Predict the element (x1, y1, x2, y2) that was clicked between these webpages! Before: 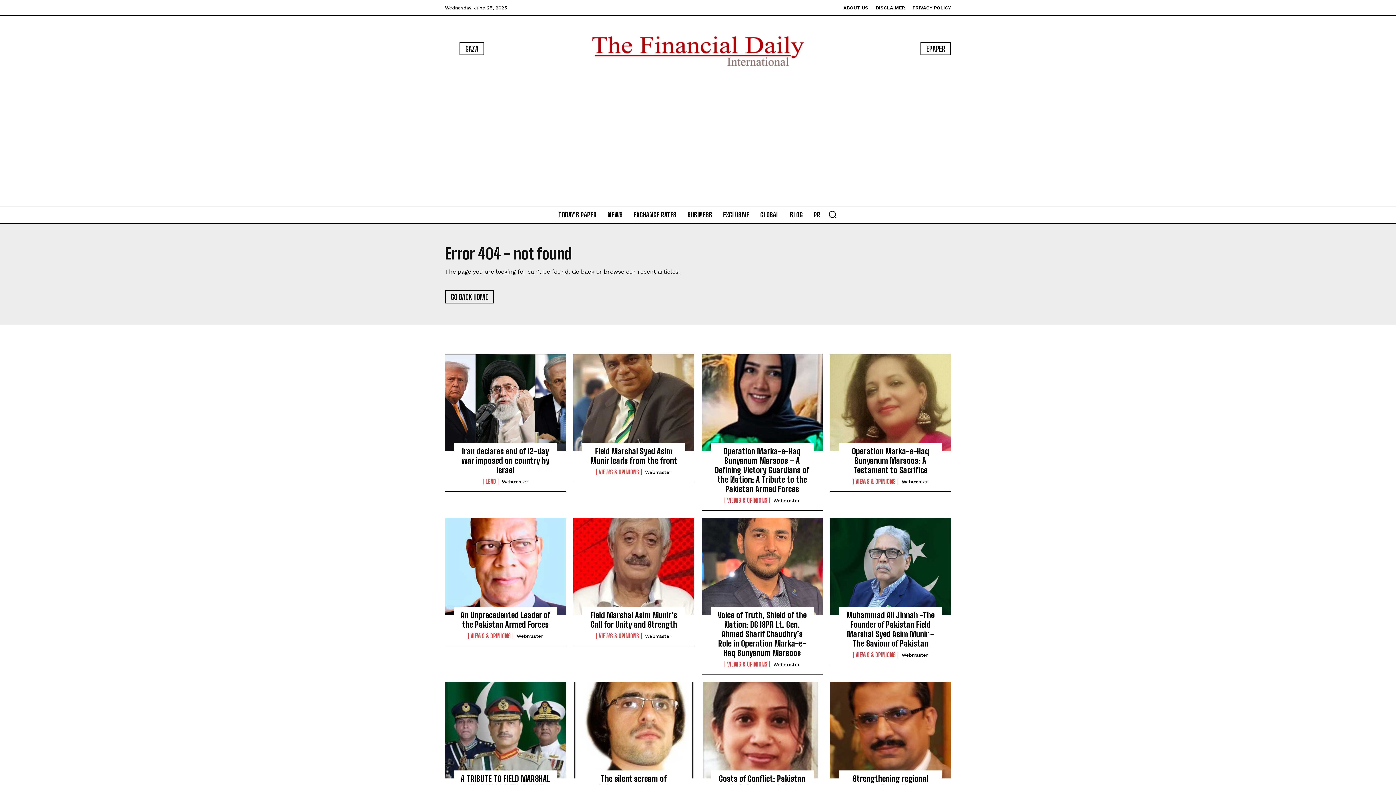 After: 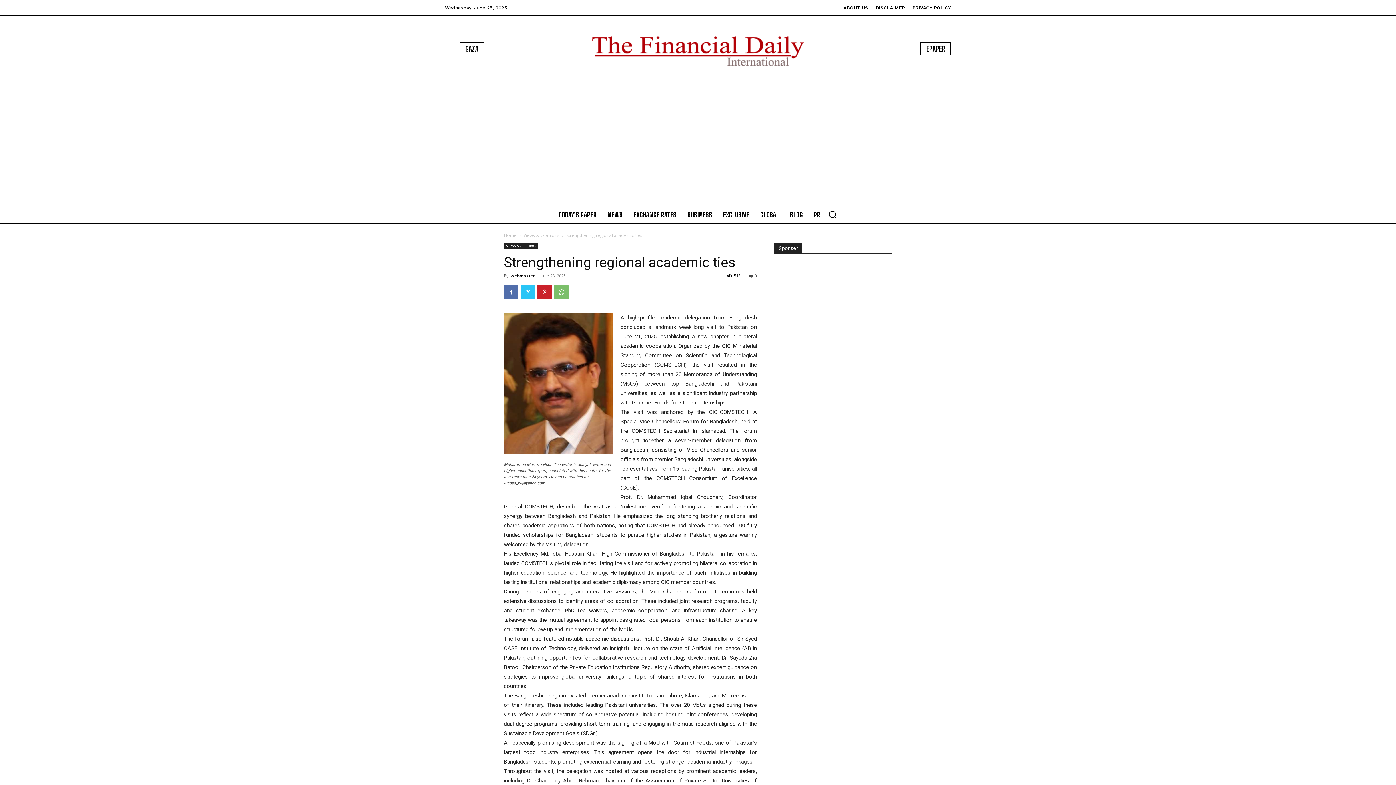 Action: label: Strengthening regional academic ties bbox: (852, 774, 928, 793)